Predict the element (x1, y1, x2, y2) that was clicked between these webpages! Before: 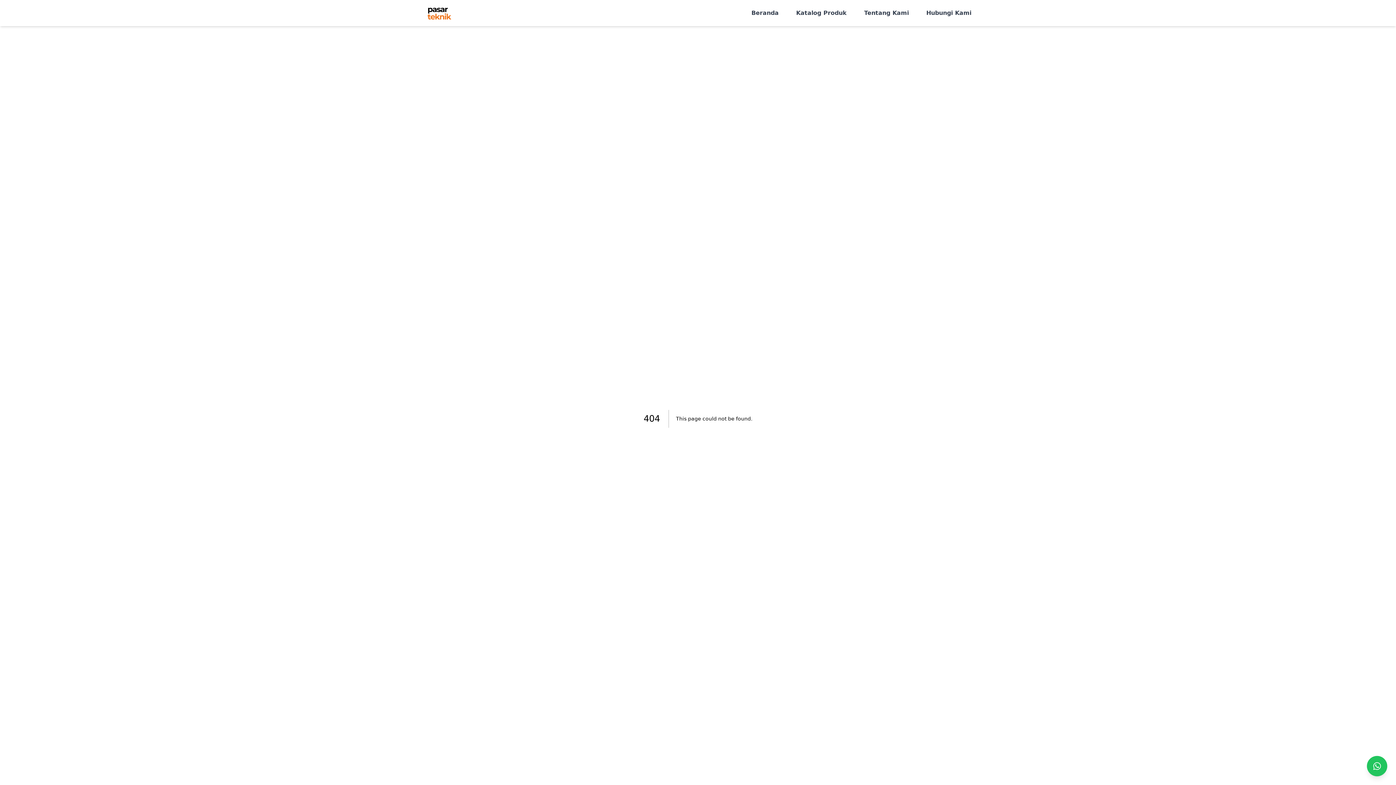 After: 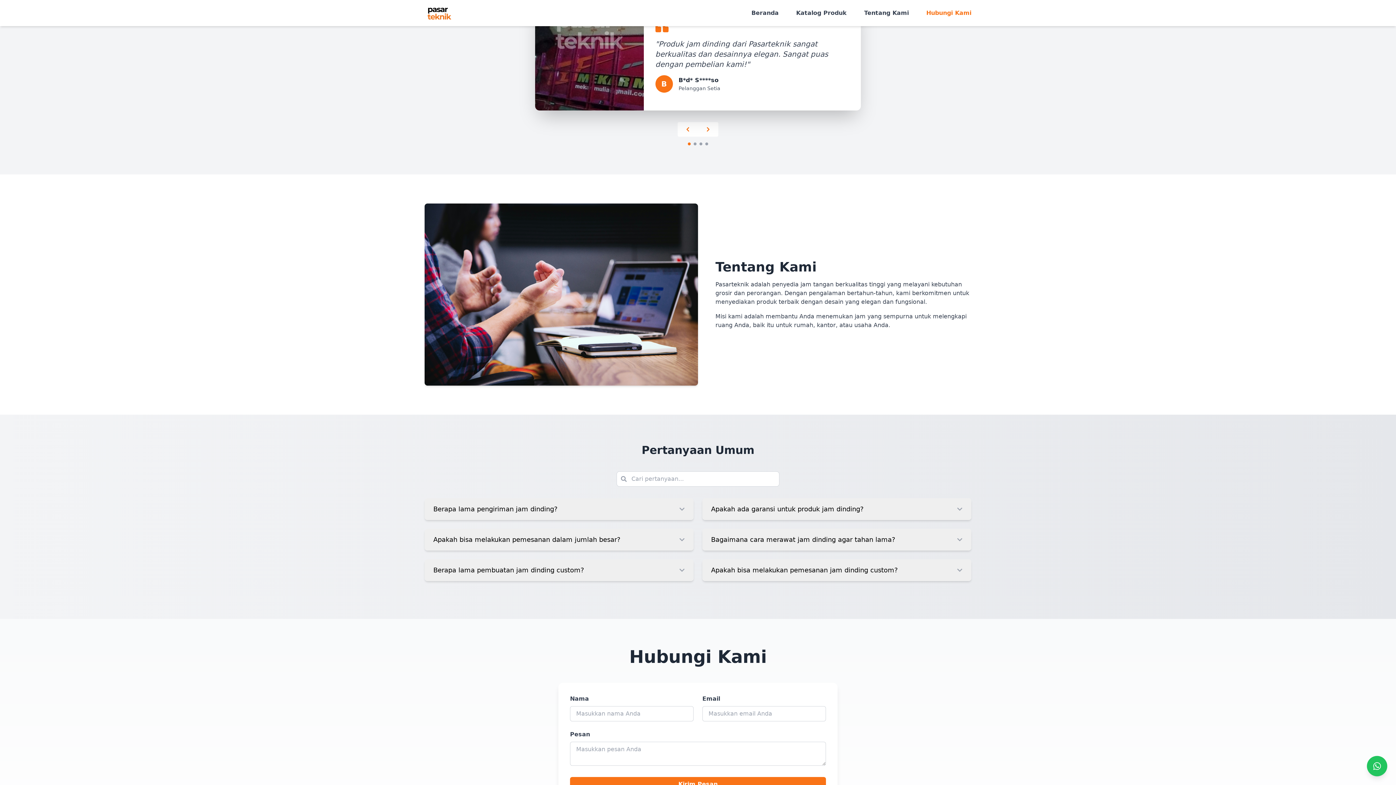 Action: label: Hubungi Kami bbox: (926, 8, 971, 17)